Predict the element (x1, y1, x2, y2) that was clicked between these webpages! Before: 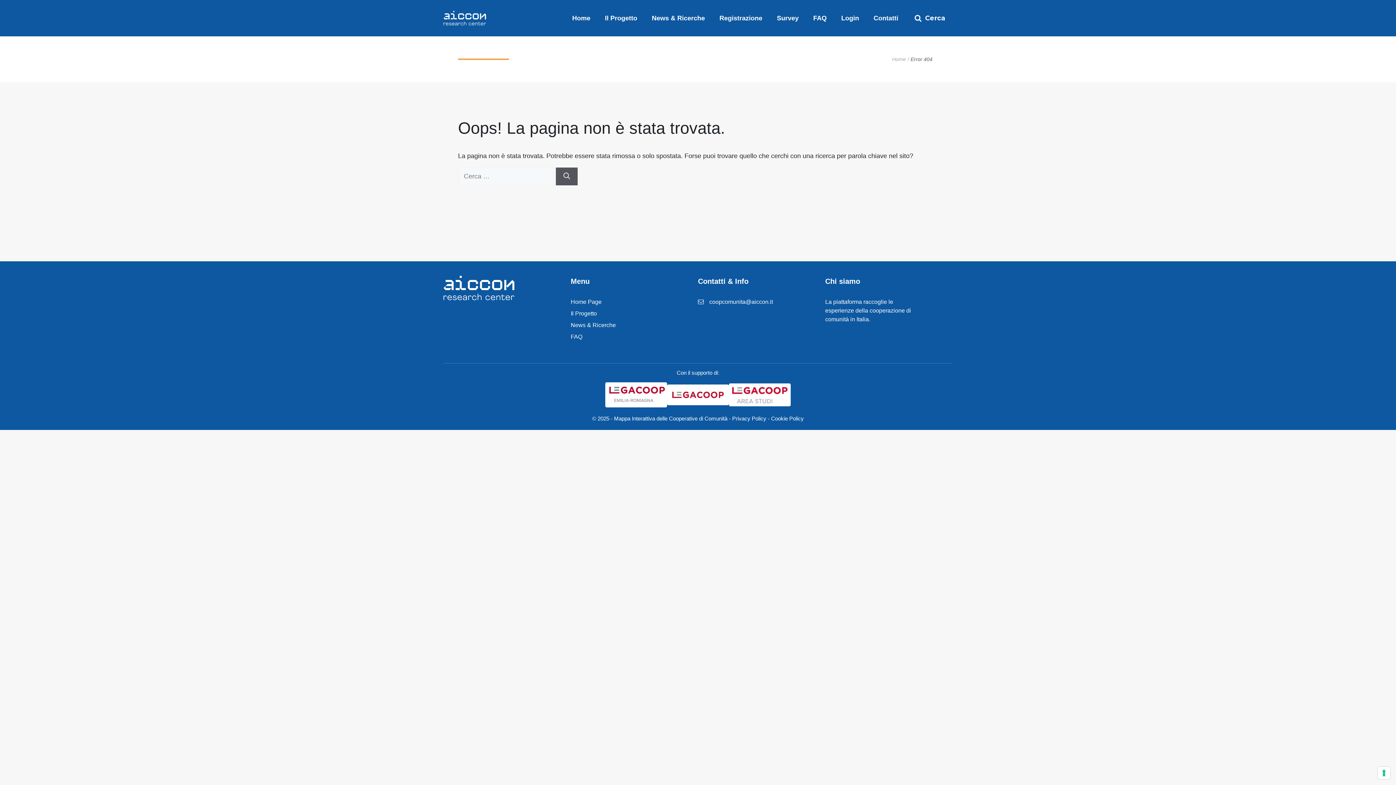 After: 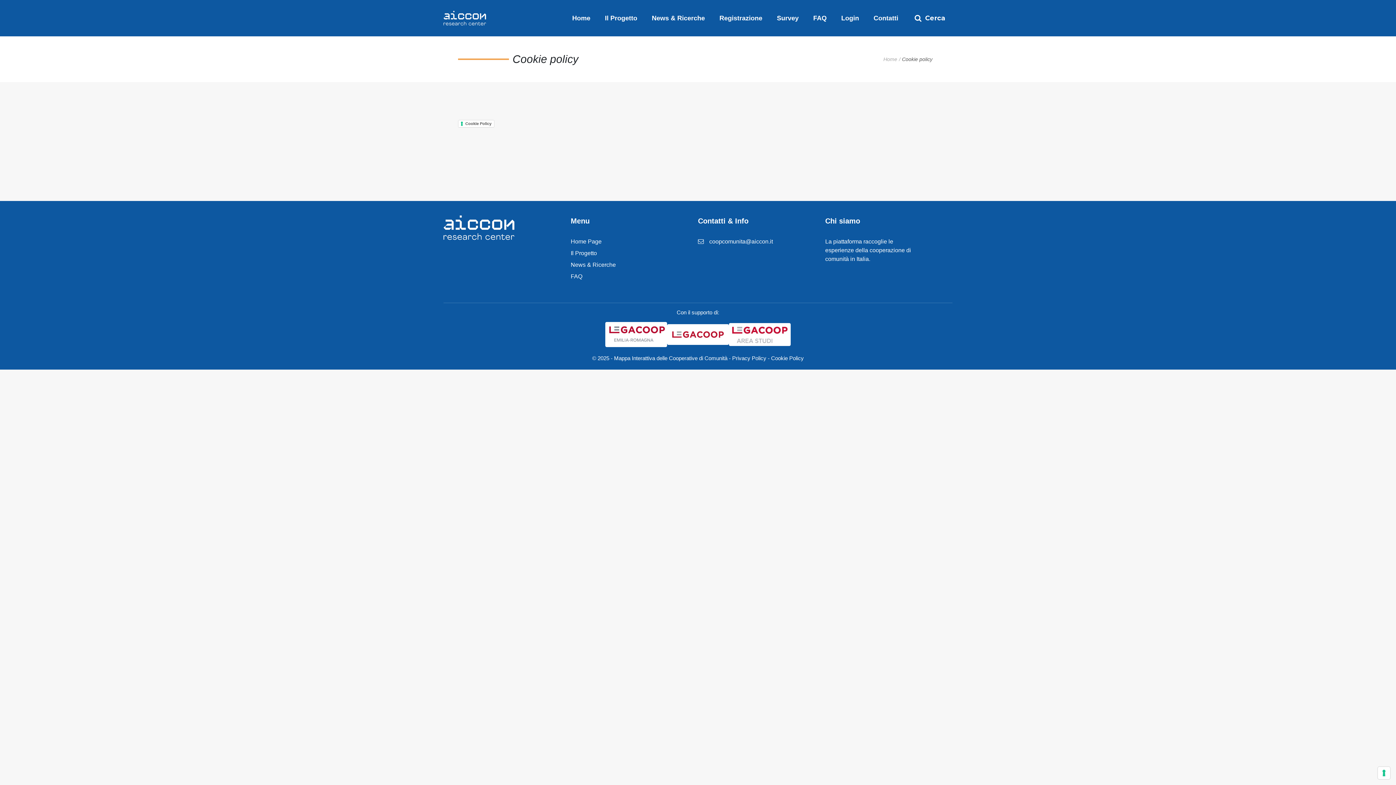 Action: label: Cookie Policy bbox: (771, 415, 804, 421)